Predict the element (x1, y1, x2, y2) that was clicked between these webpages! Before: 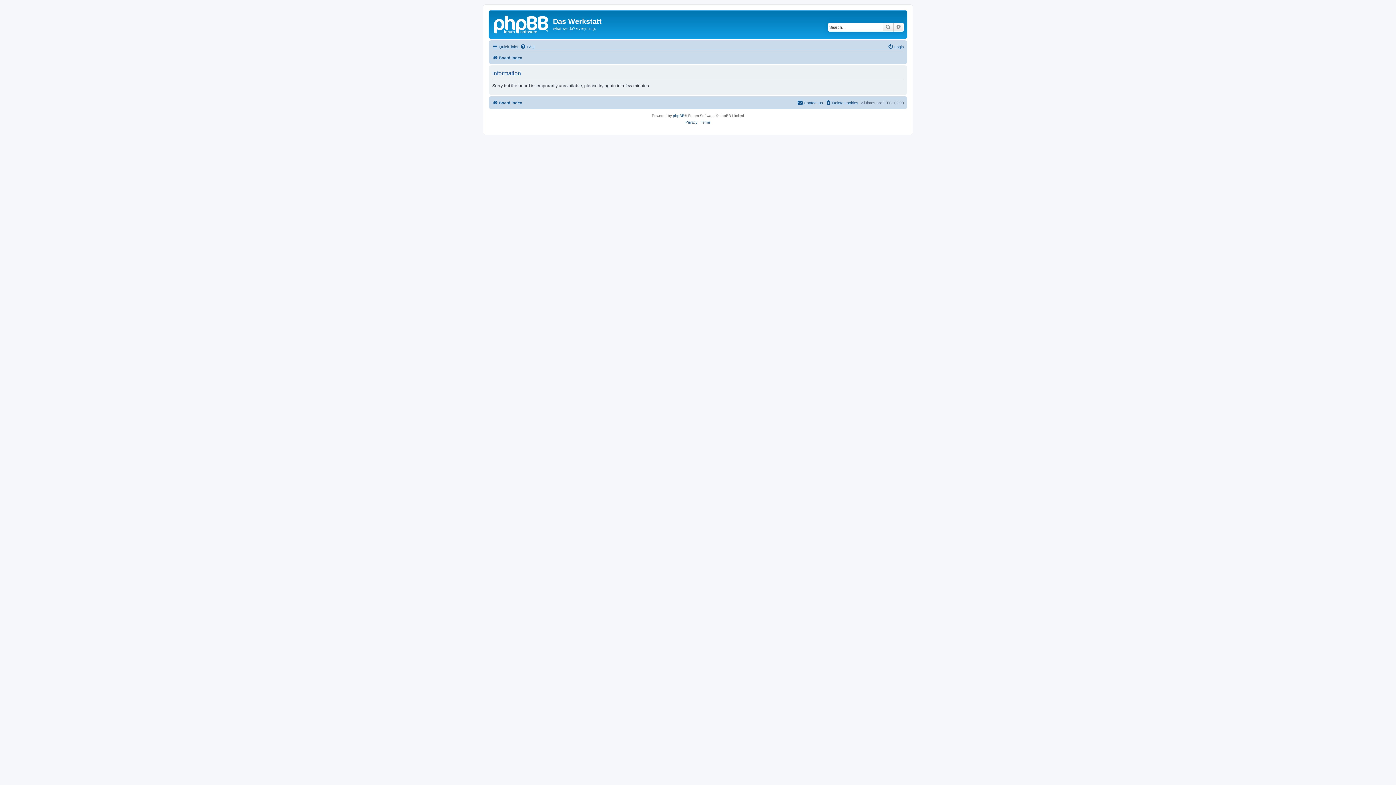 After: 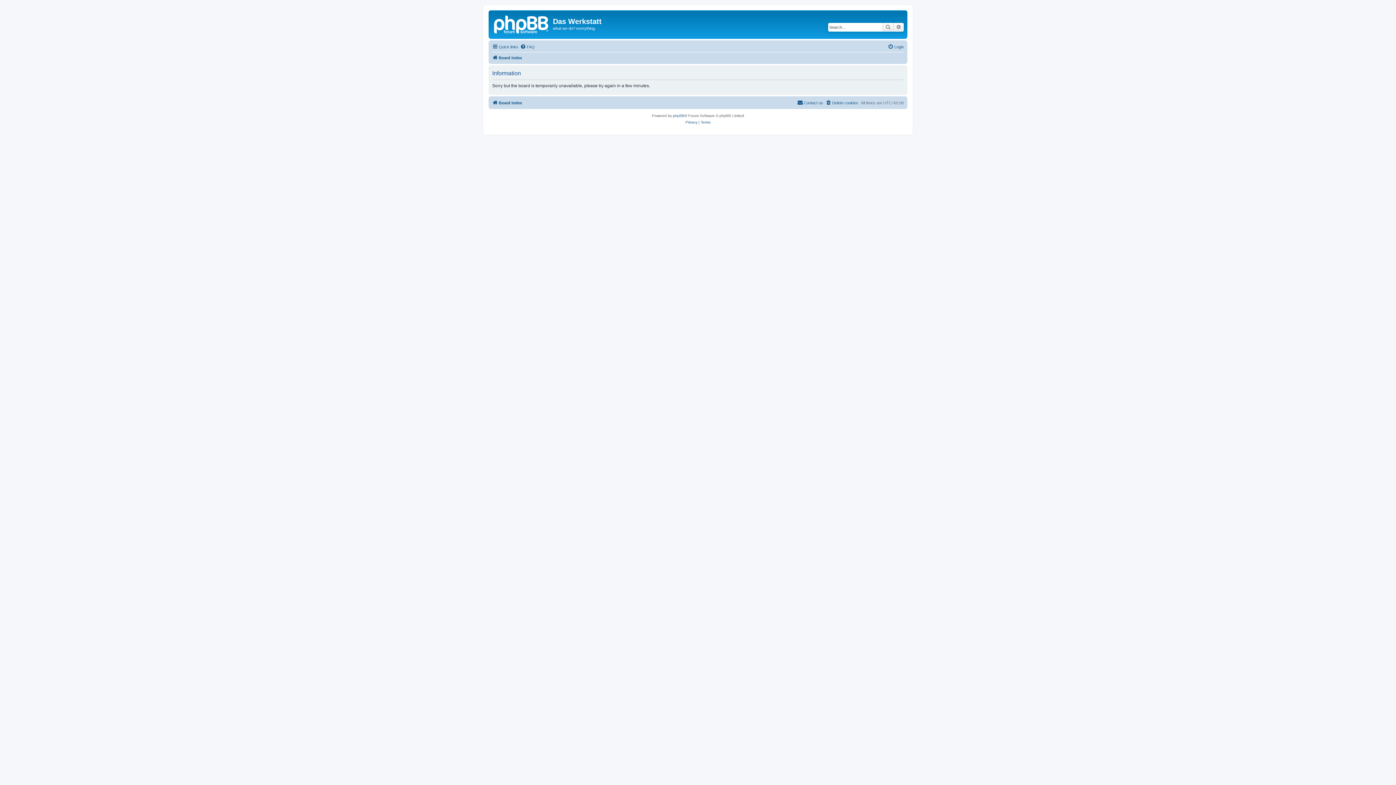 Action: label: Search bbox: (882, 22, 893, 31)